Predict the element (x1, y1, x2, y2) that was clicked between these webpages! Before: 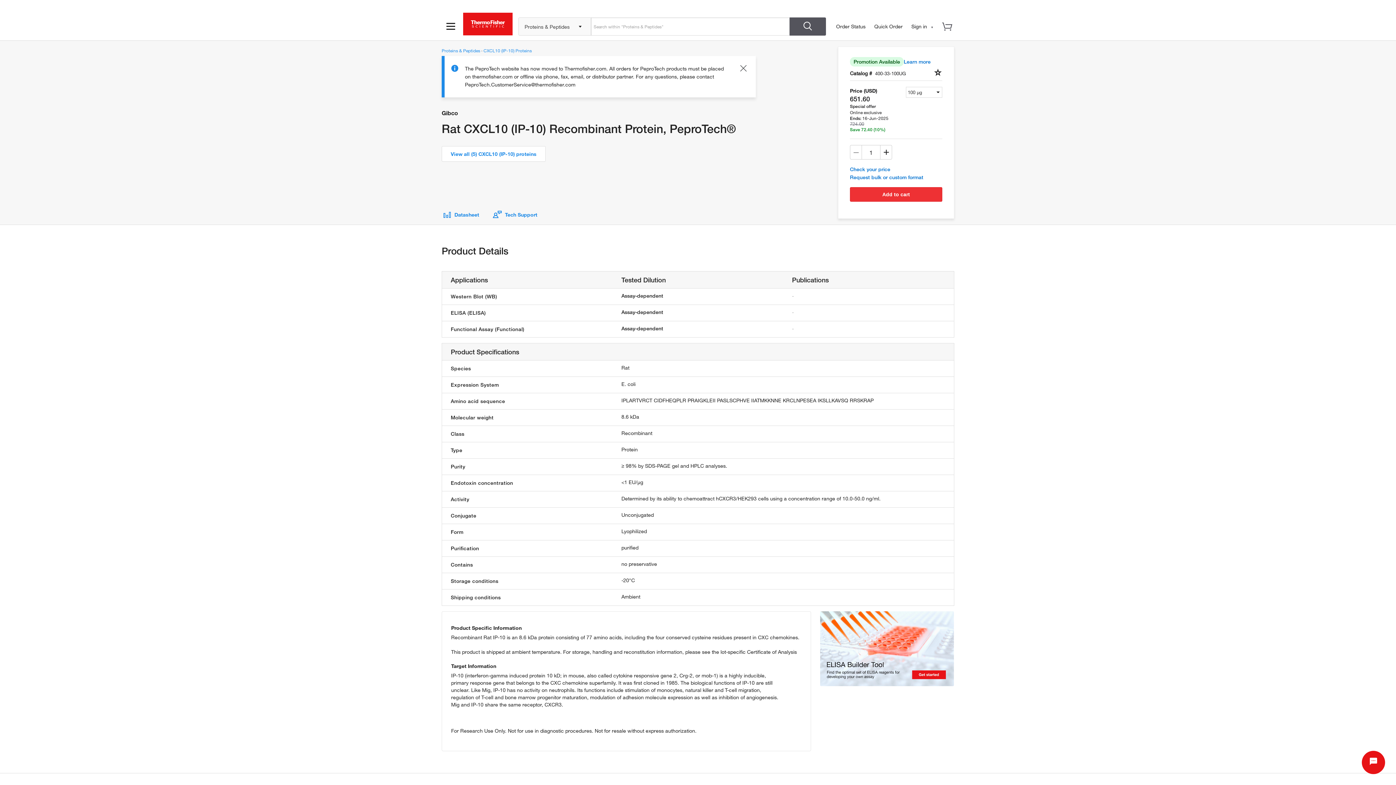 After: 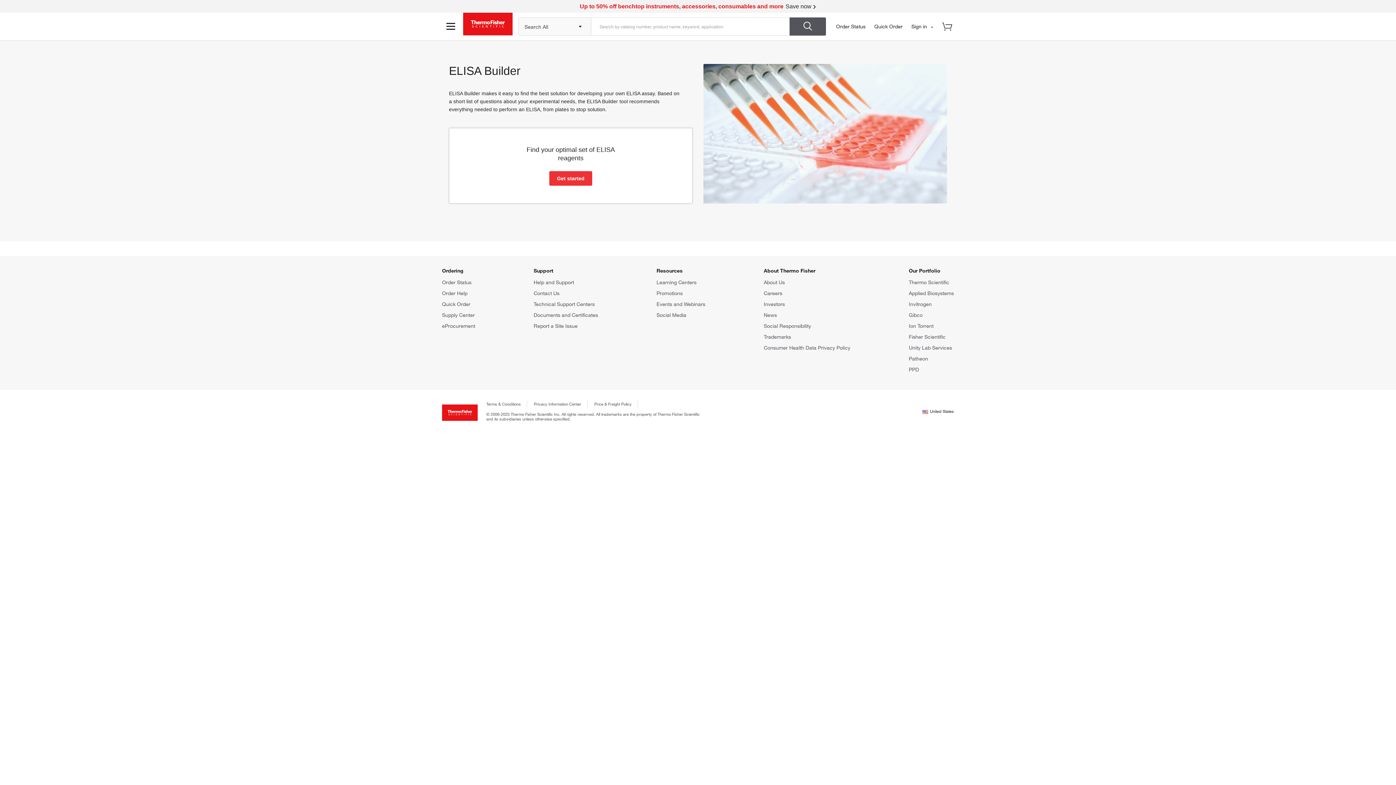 Action: bbox: (820, 645, 954, 651)